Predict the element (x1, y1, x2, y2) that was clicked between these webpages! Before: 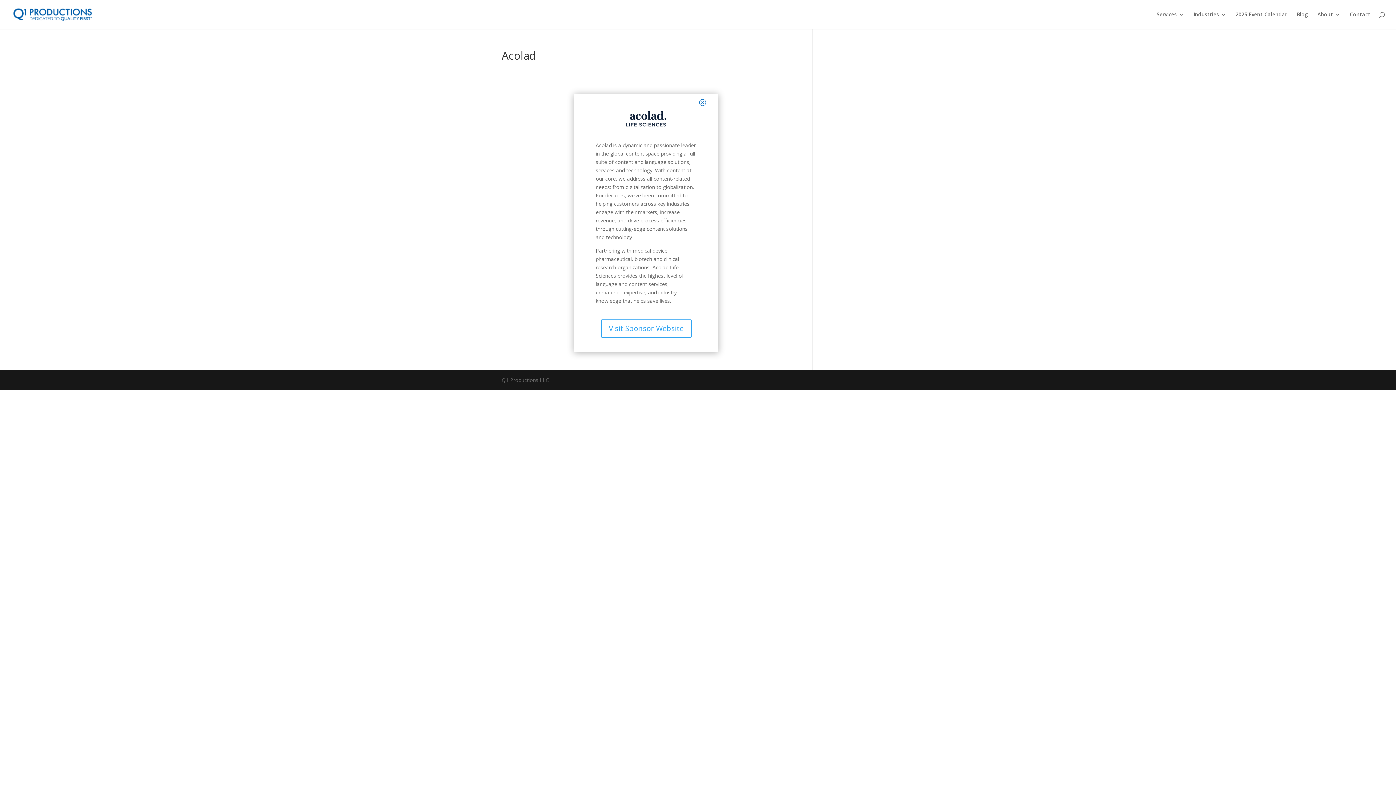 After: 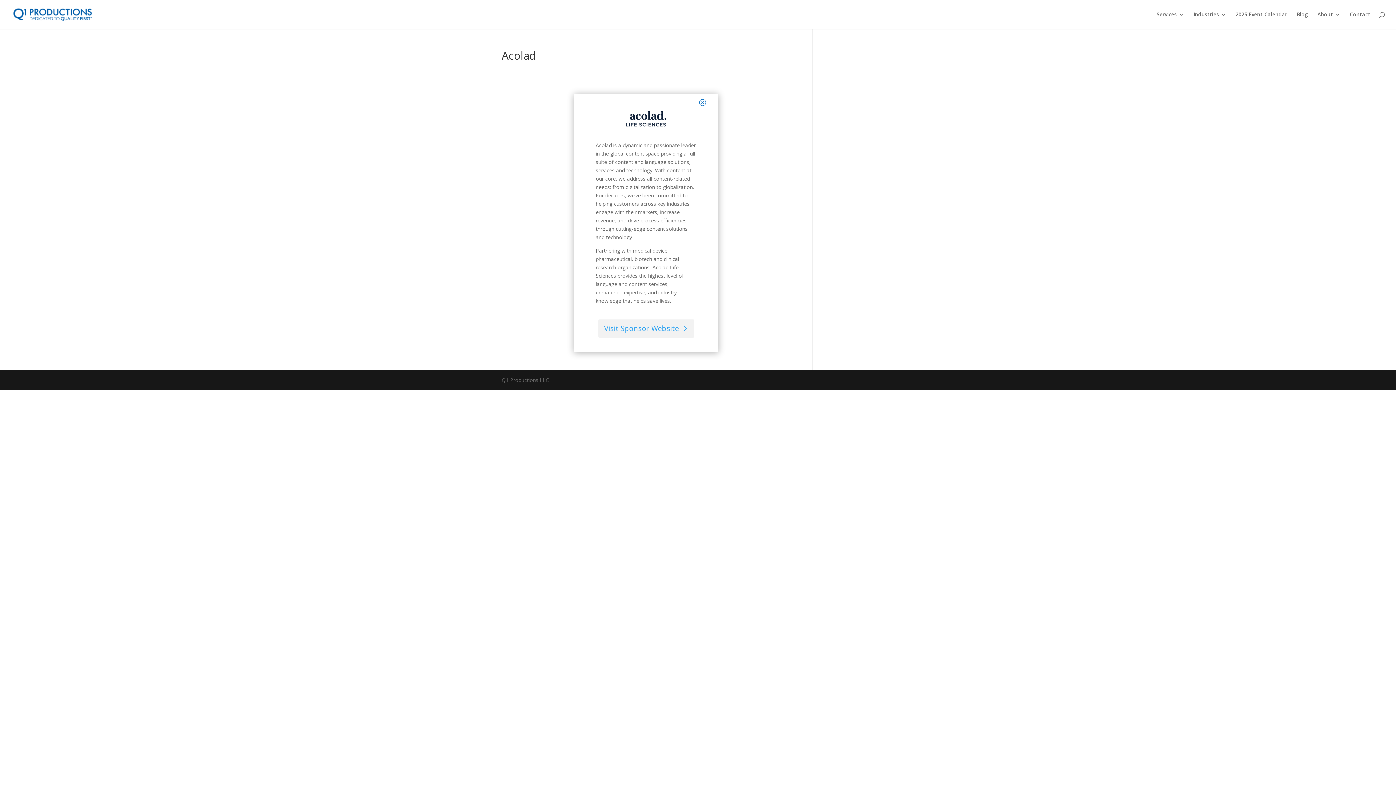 Action: bbox: (600, 319, 691, 337) label: Visit Sponsor Website